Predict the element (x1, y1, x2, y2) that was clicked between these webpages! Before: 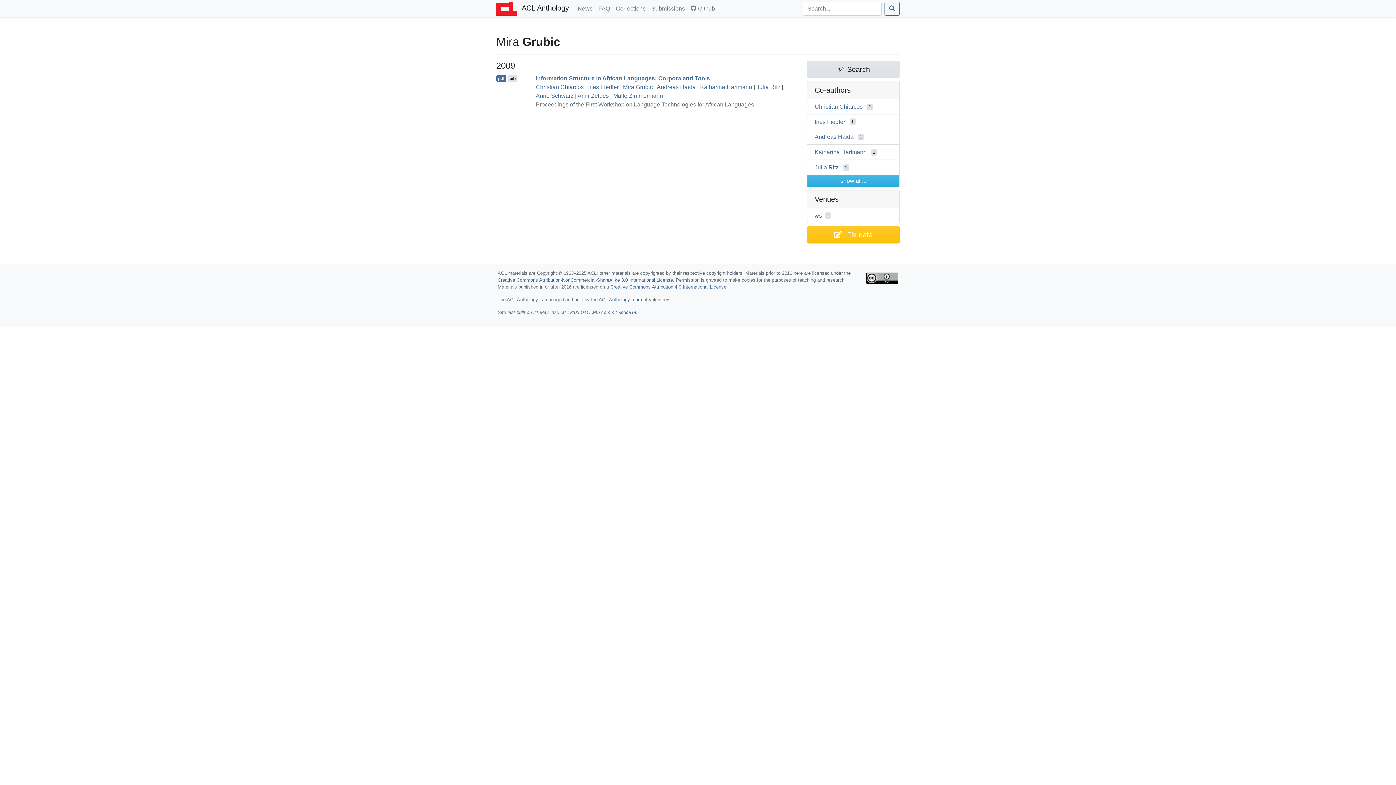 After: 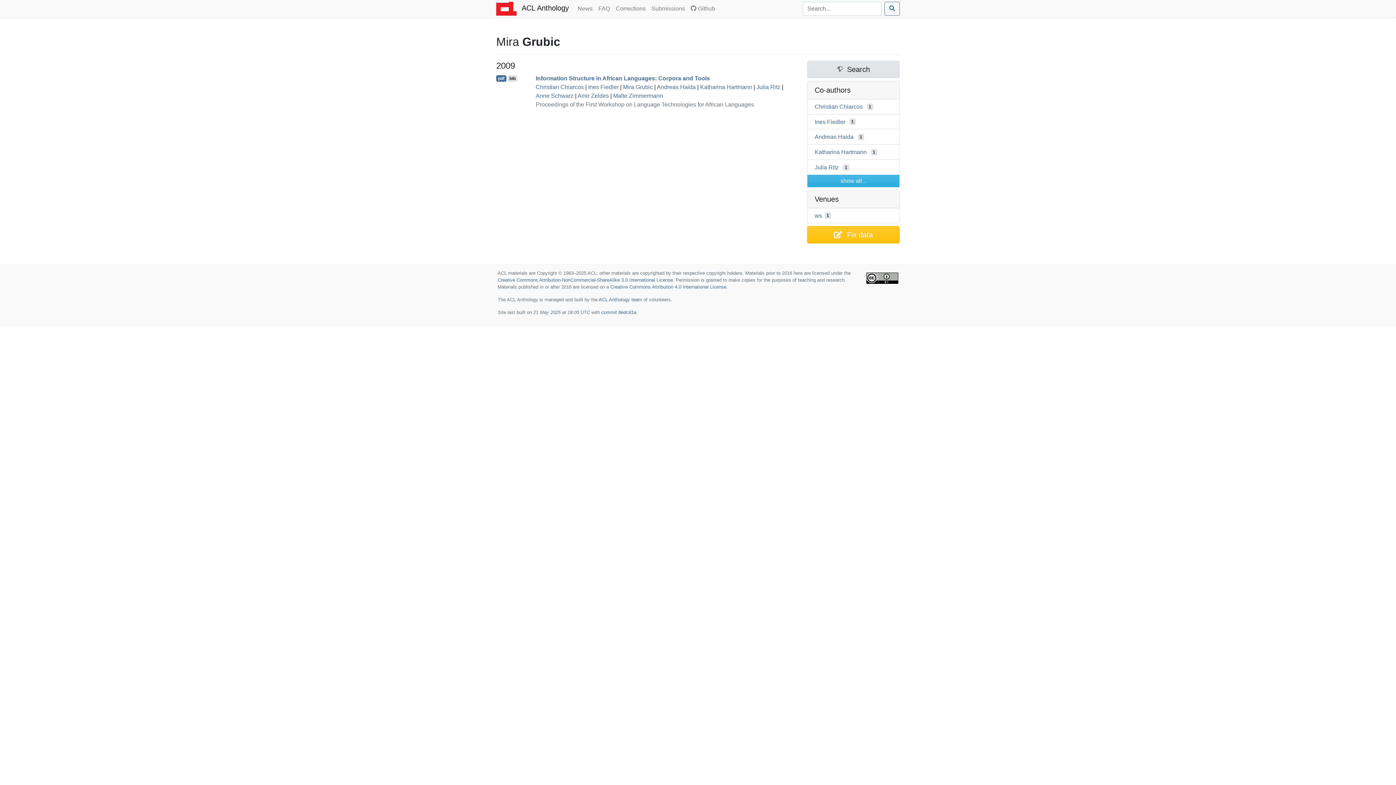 Action: bbox: (623, 83, 653, 90) label: Mira Grubic